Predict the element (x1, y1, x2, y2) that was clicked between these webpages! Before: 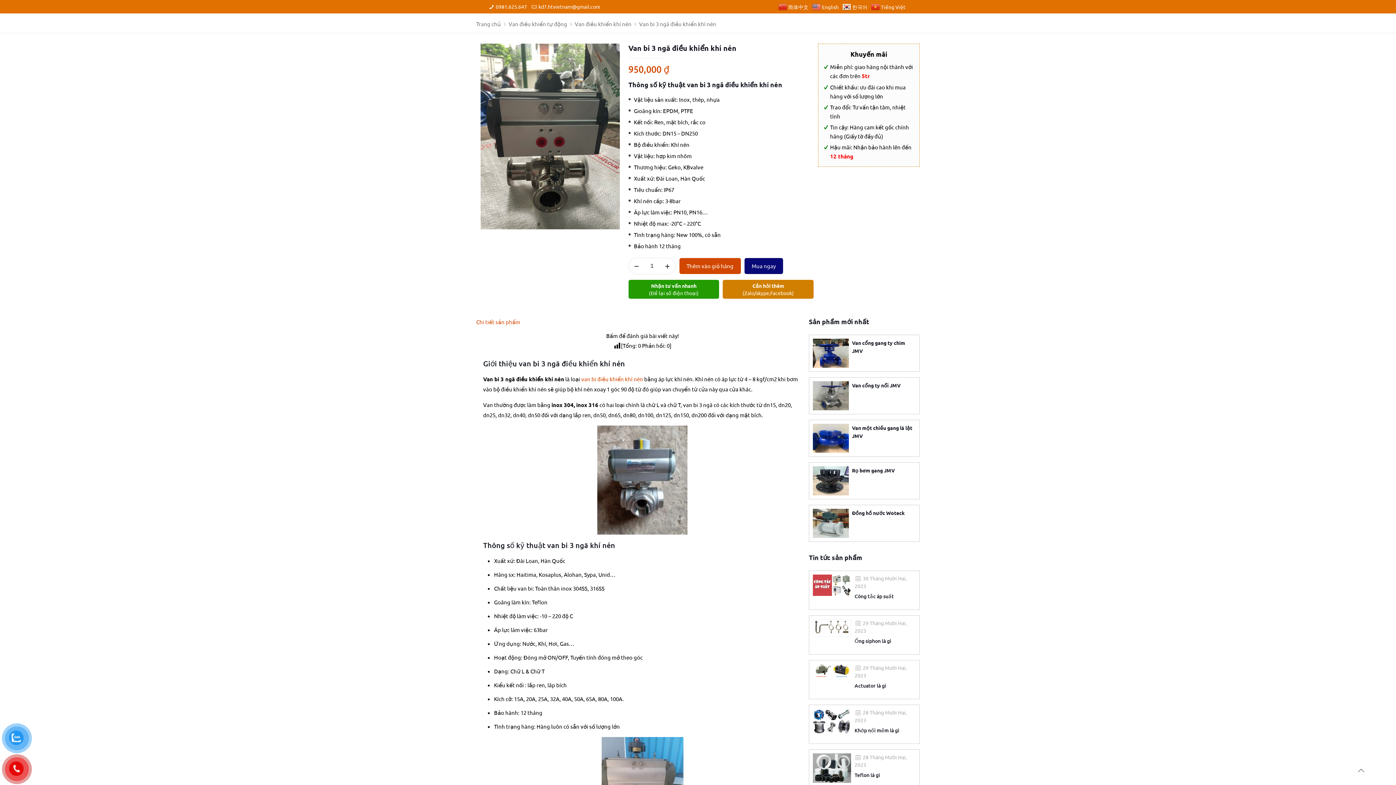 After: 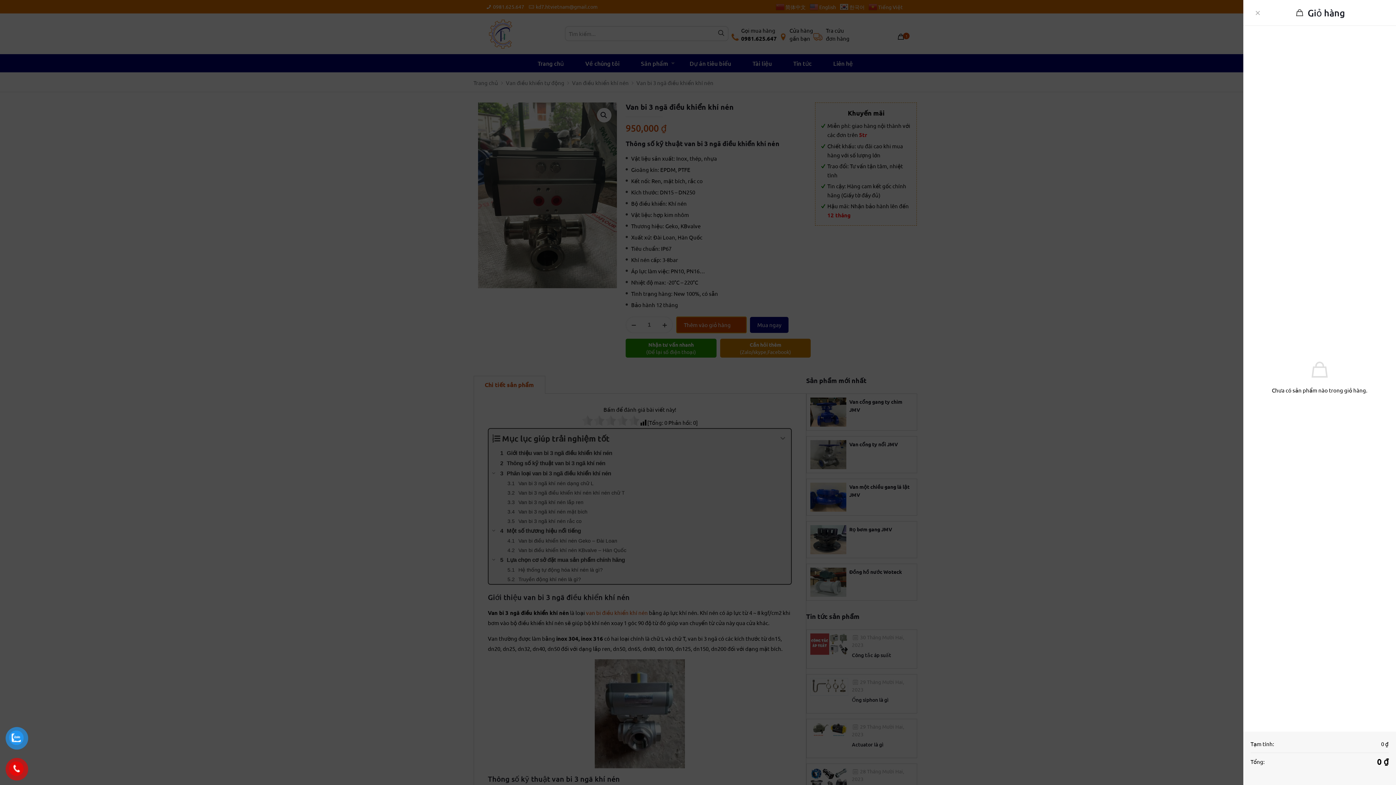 Action: label: Thêm vào giỏ hàng bbox: (679, 258, 740, 274)